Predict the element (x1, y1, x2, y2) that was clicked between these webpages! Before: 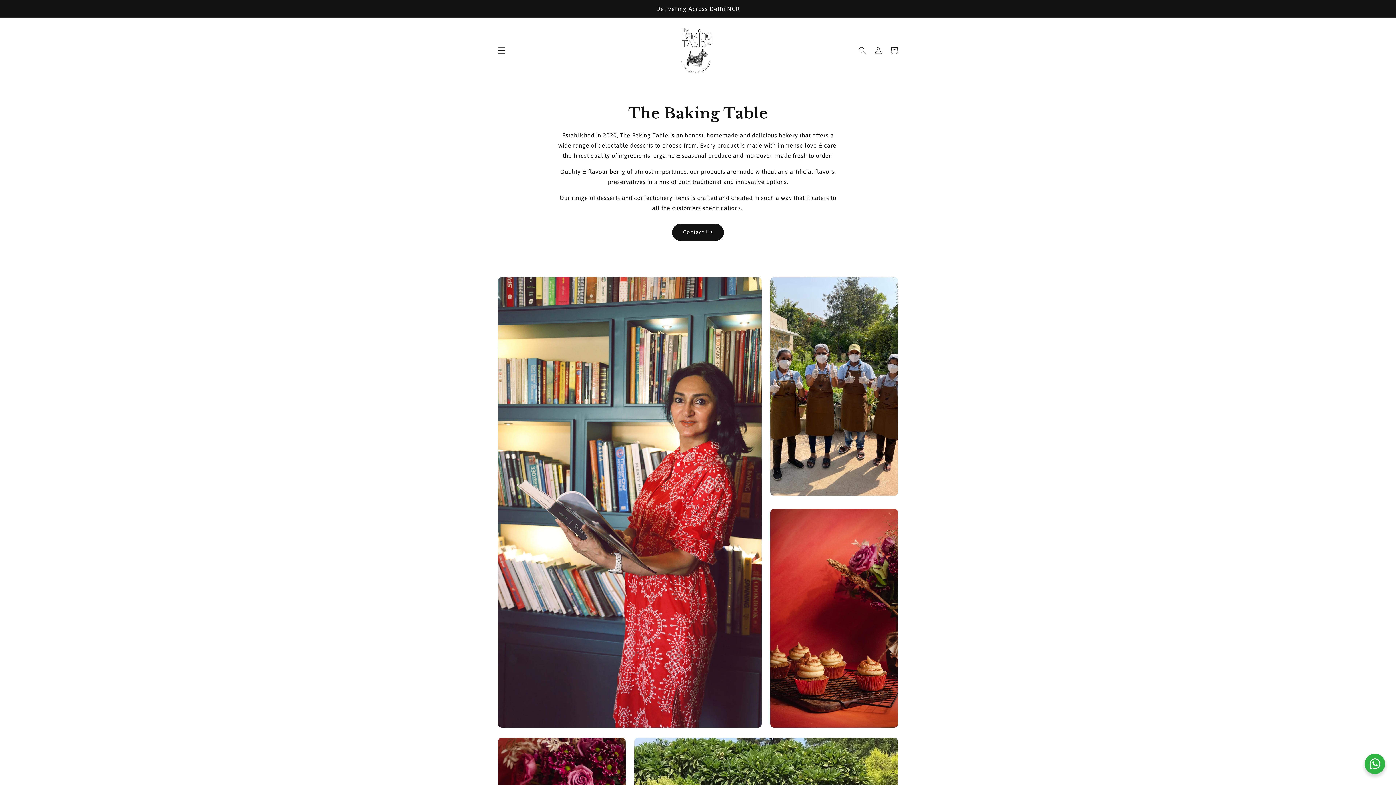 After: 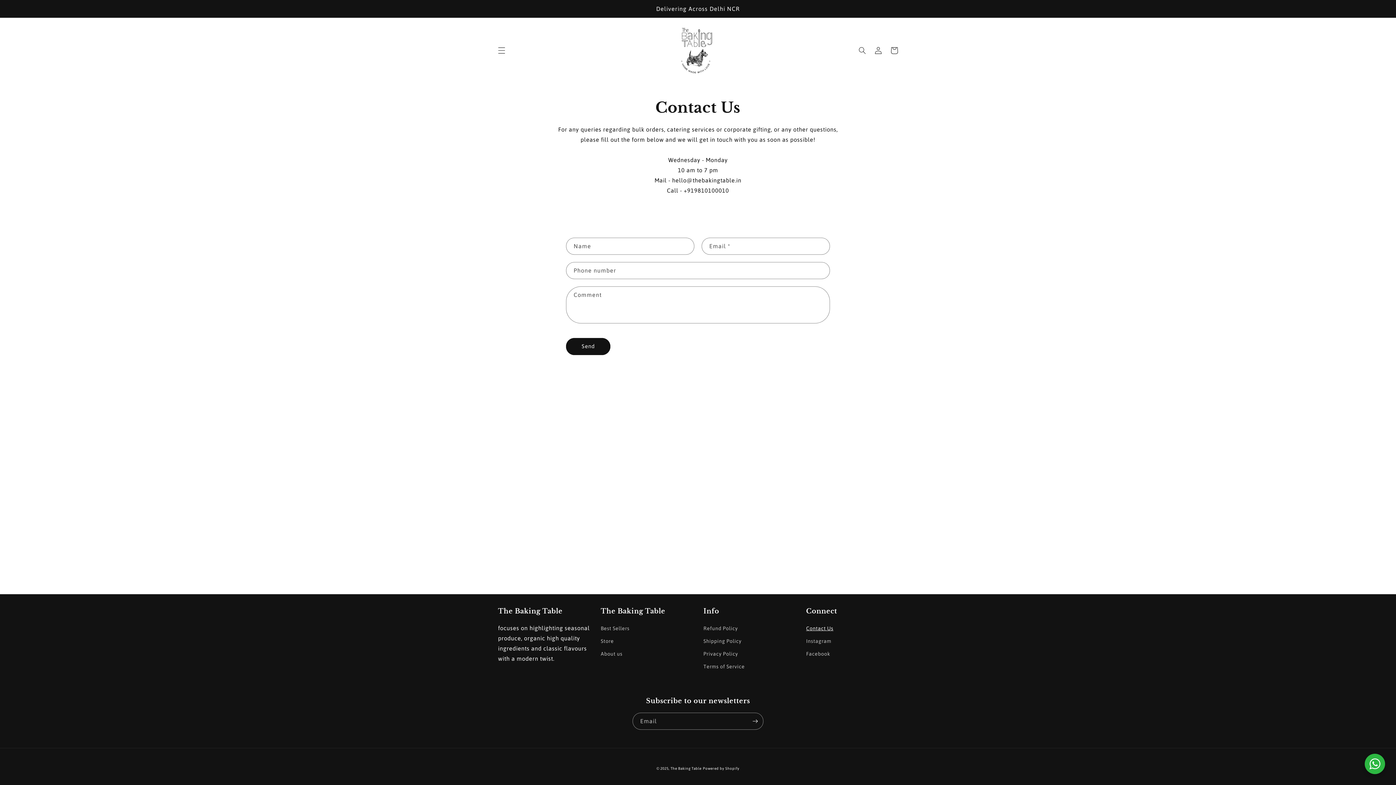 Action: label: Contact Us bbox: (672, 223, 724, 240)